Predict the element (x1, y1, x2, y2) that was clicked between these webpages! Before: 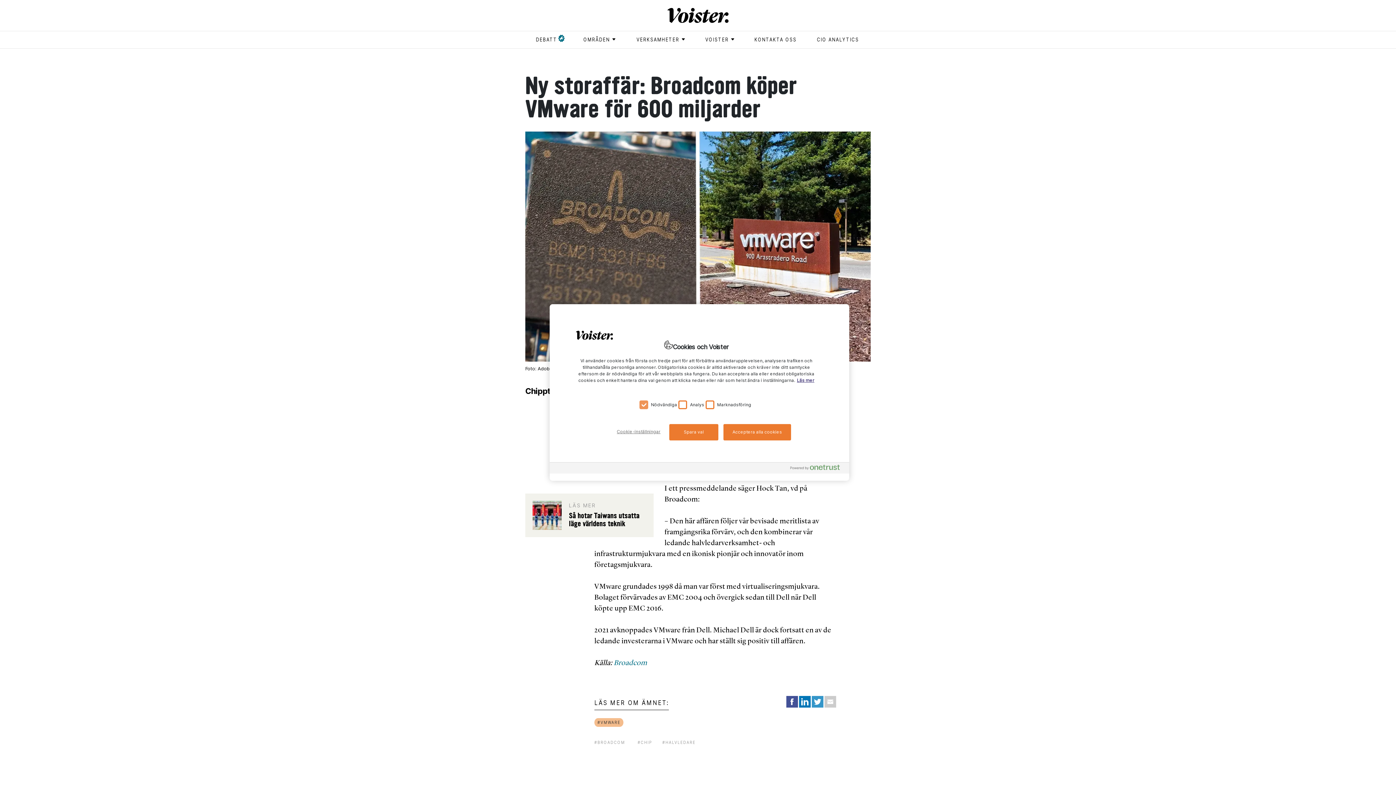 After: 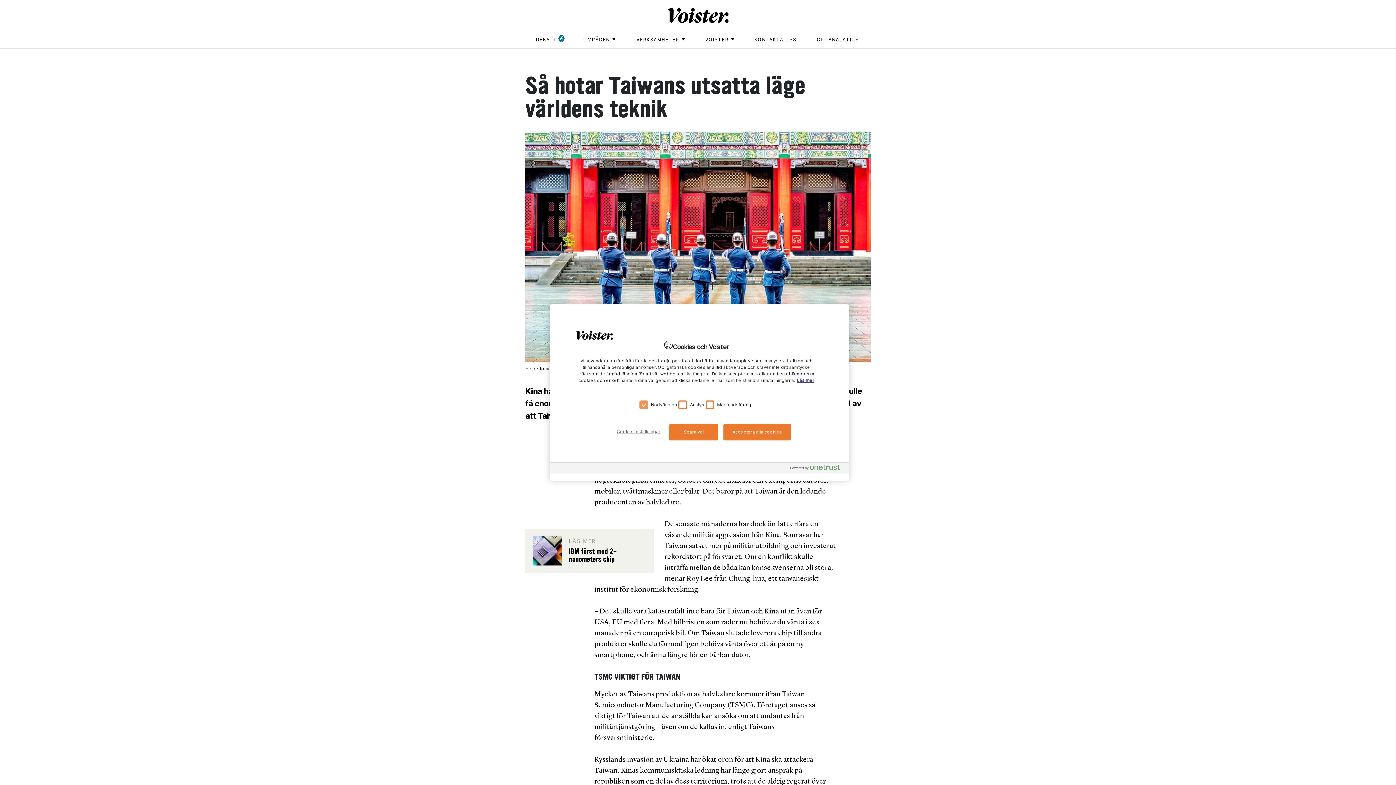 Action: label: LÄS MER
Så hotar Taiwans utsatta läge världens teknik bbox: (525, 493, 653, 537)